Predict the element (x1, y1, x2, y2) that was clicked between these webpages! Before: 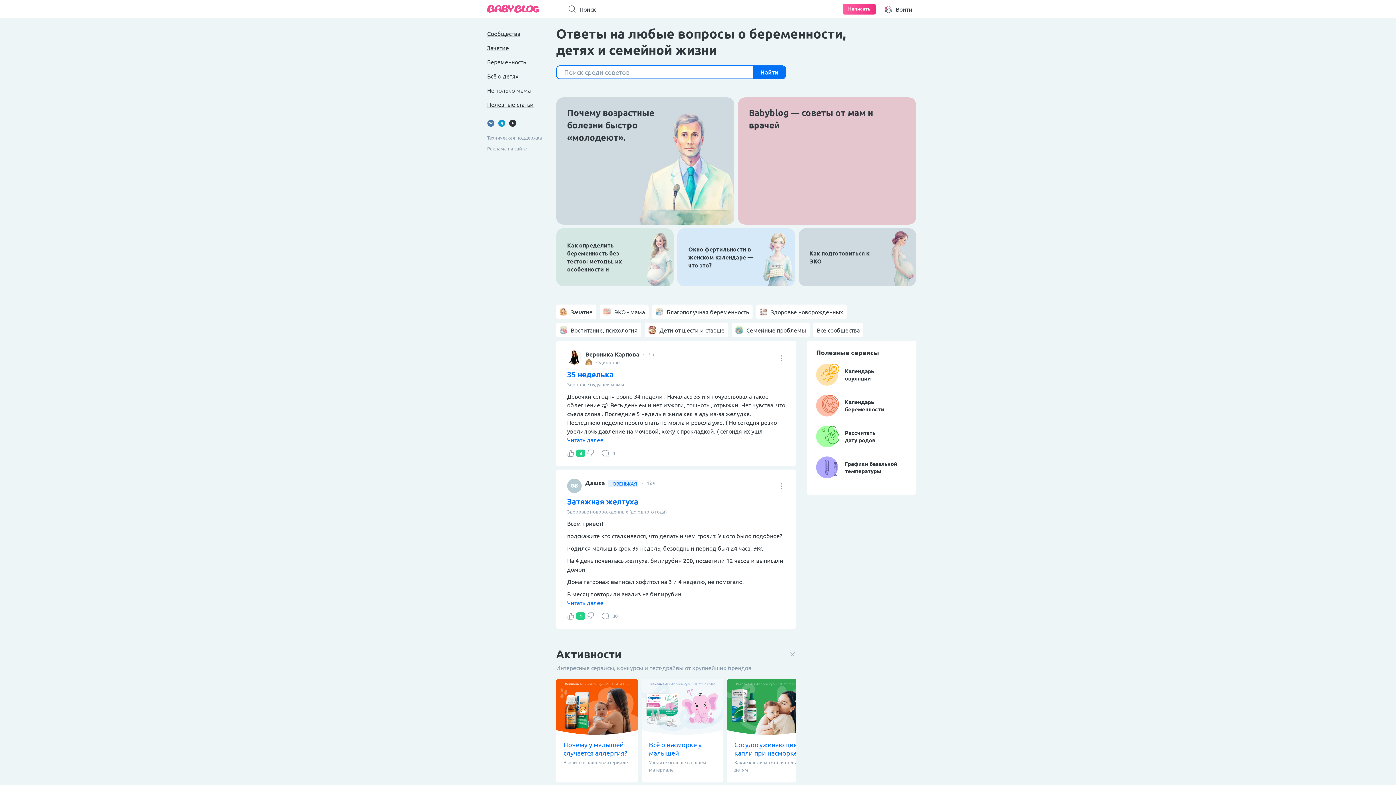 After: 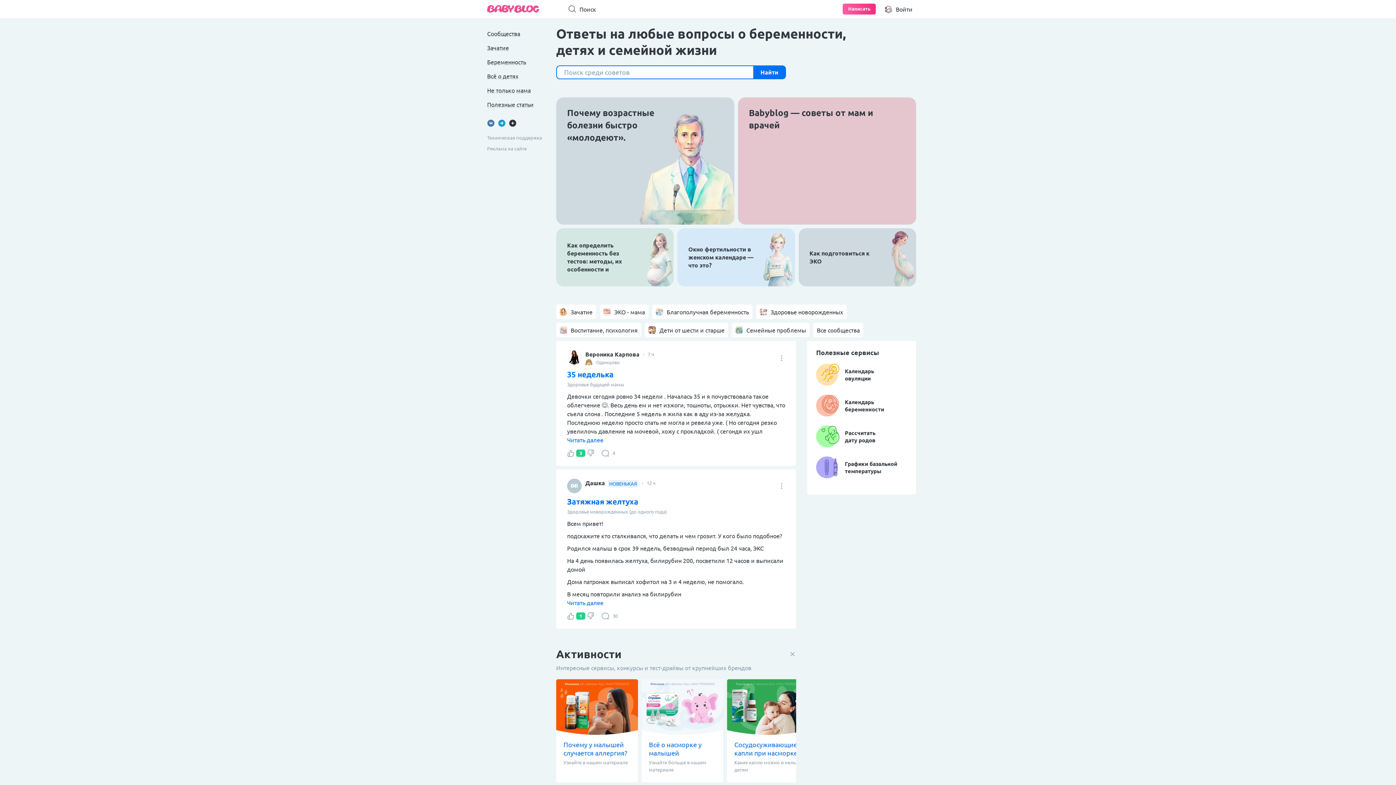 Action: bbox: (487, 4, 539, 13) label: Main page